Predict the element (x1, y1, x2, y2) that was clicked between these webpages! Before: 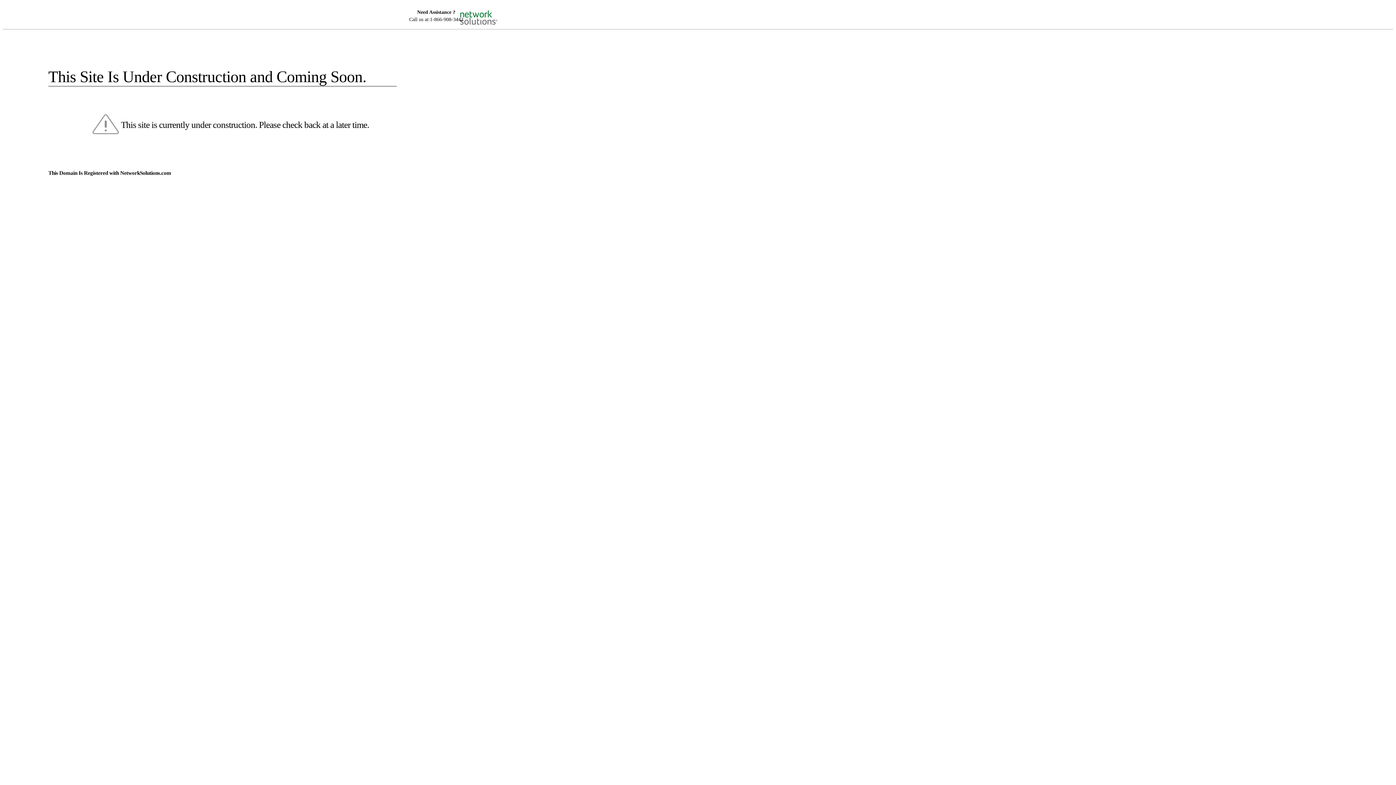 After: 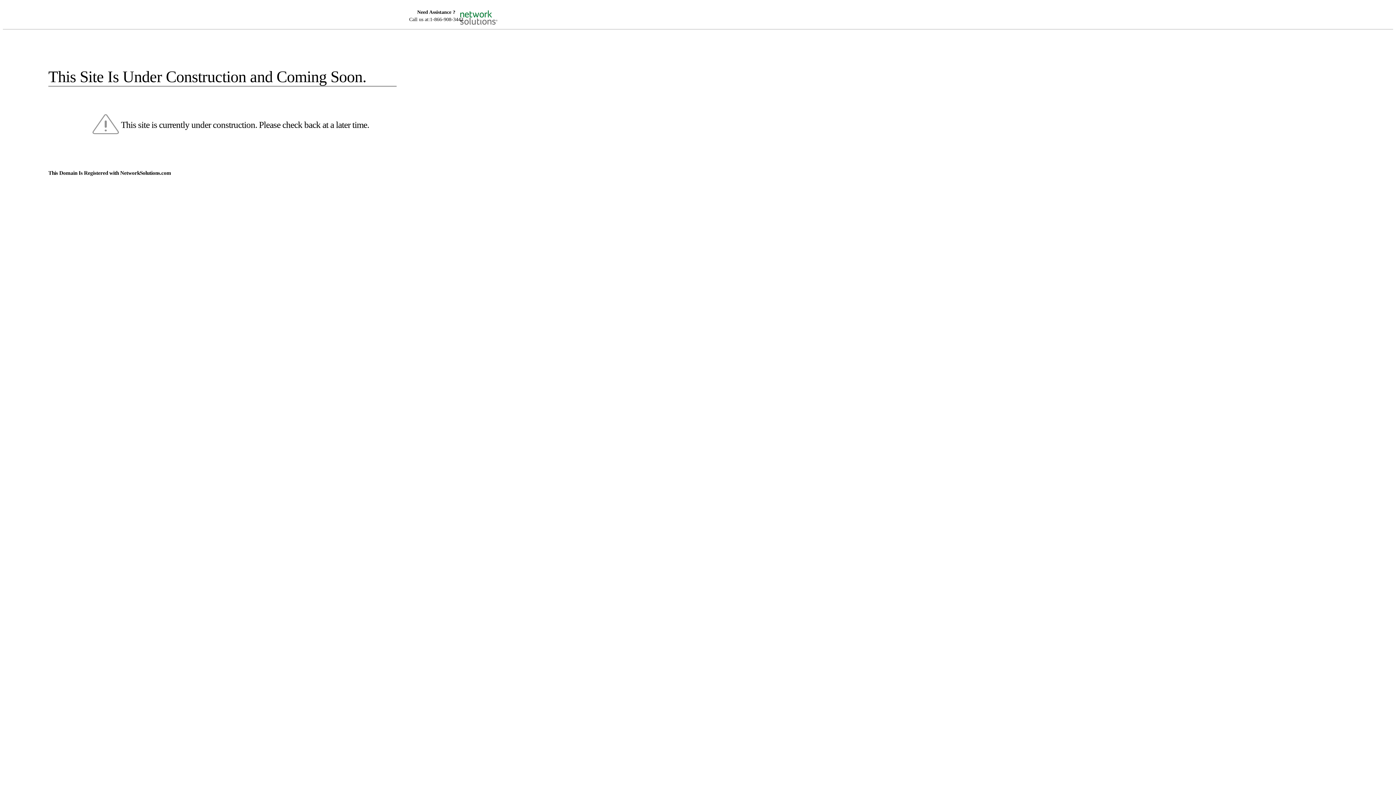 Action: bbox: (455, 5, 520, 16)